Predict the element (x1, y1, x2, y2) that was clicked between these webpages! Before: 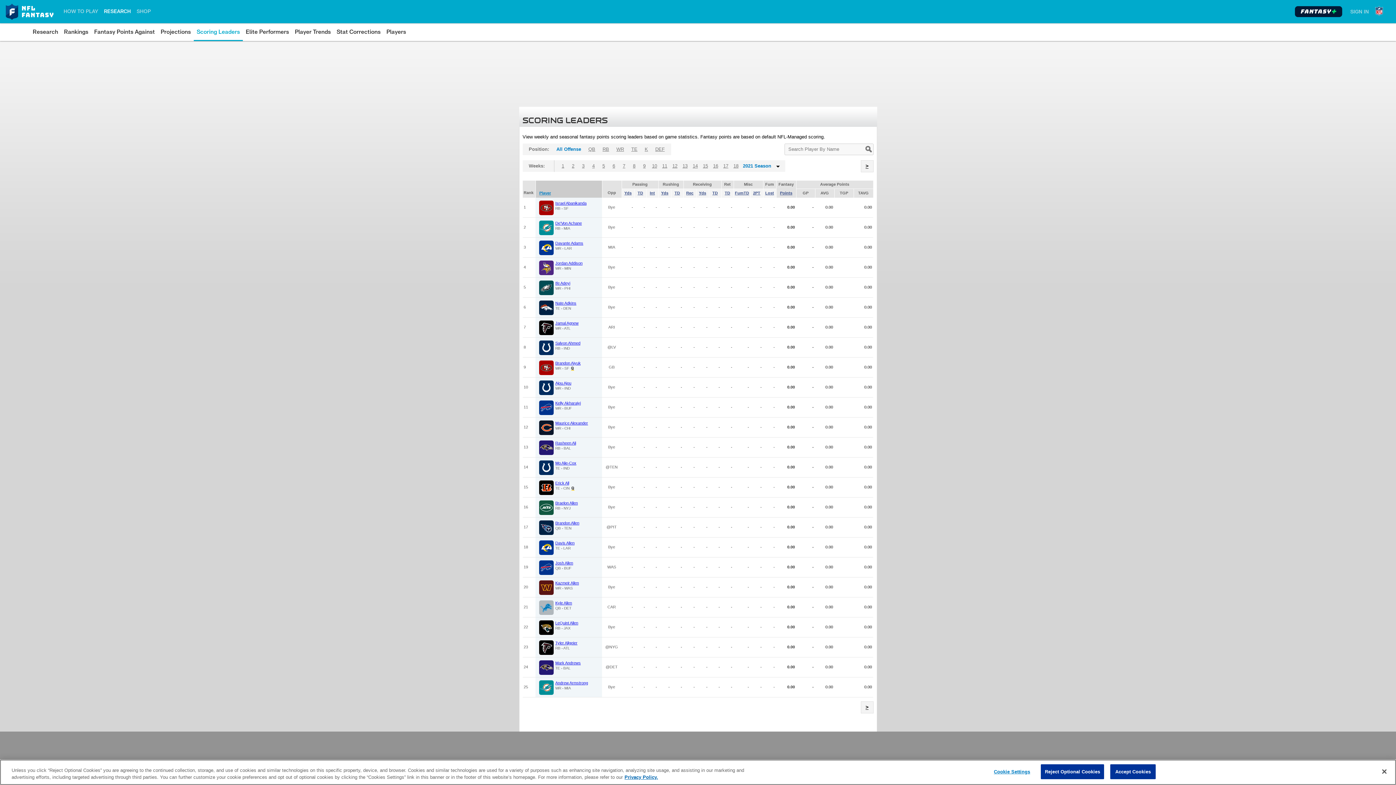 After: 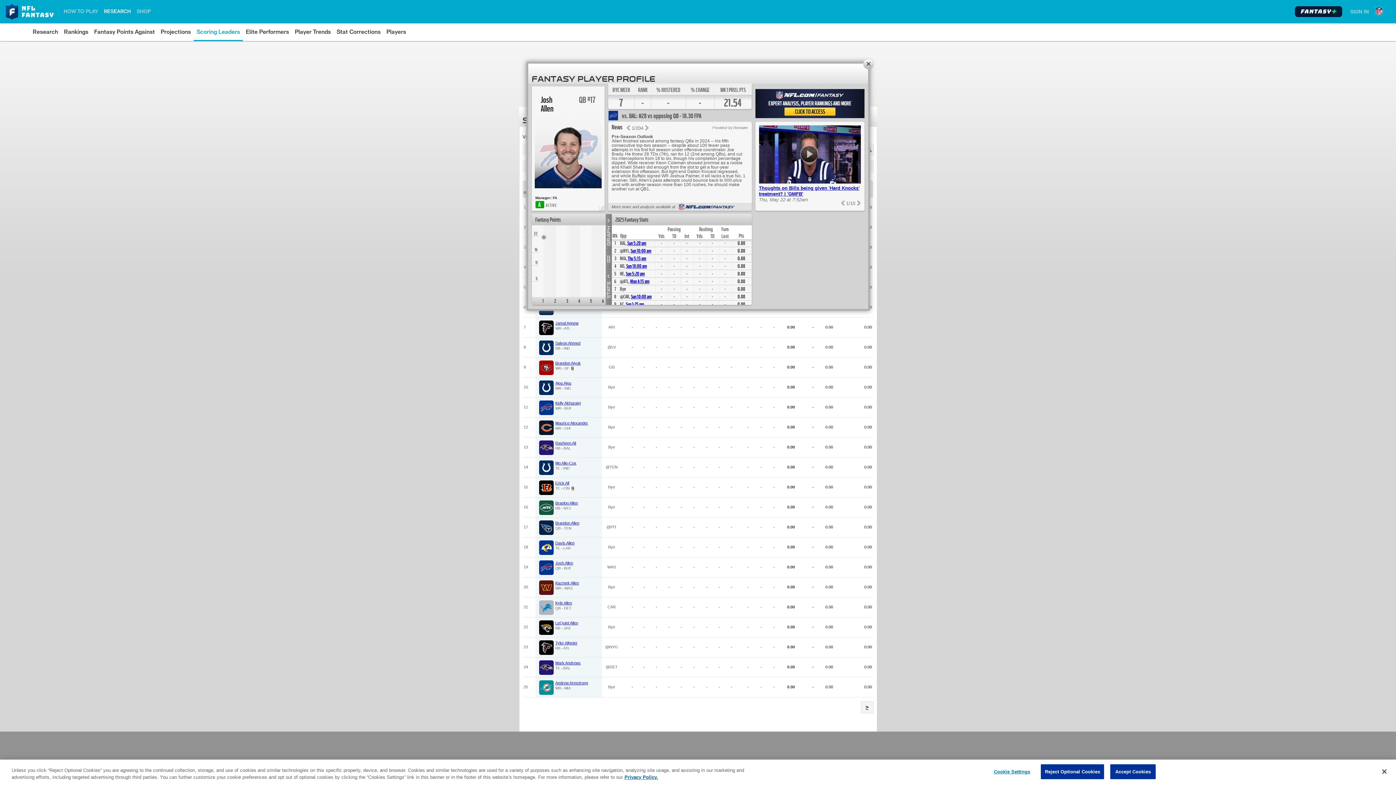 Action: label: Josh Allen bbox: (555, 560, 573, 565)